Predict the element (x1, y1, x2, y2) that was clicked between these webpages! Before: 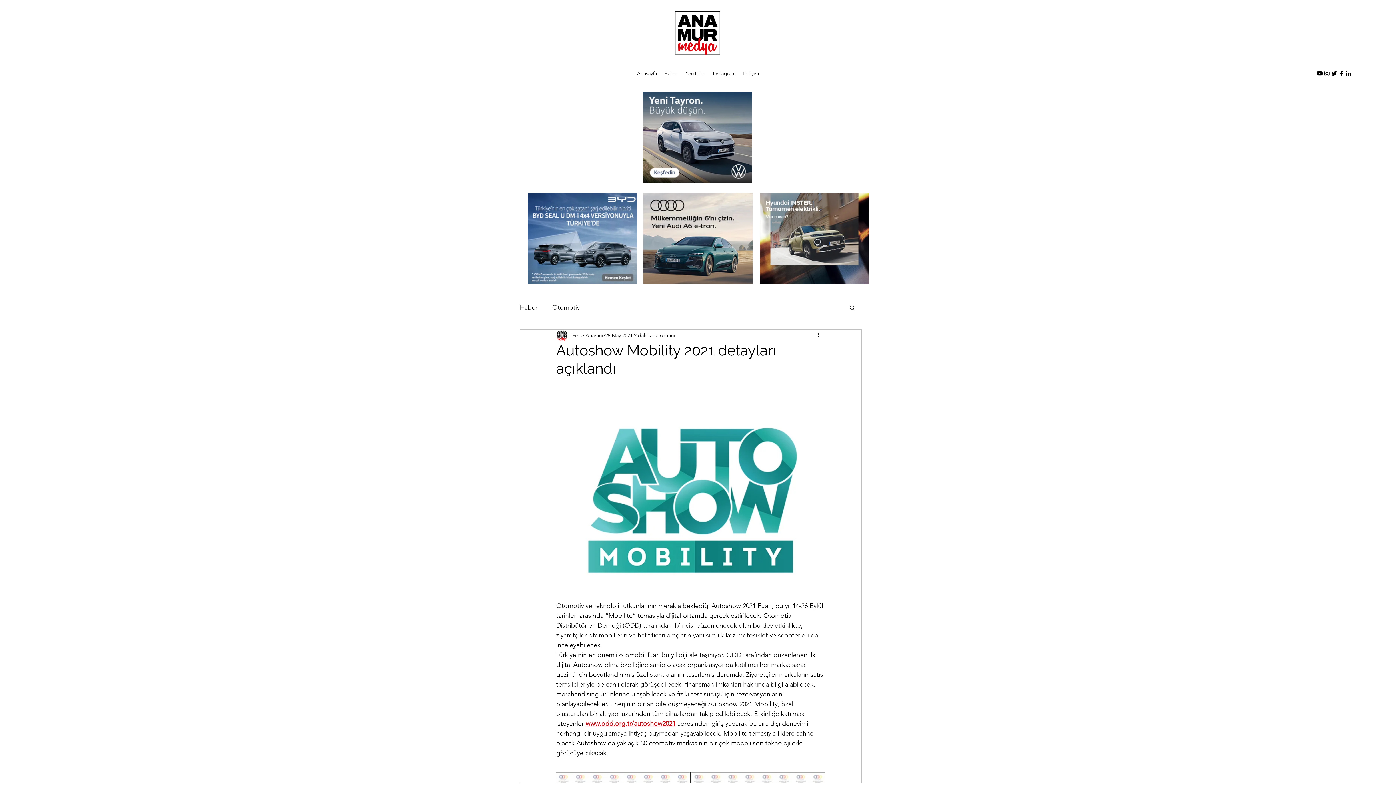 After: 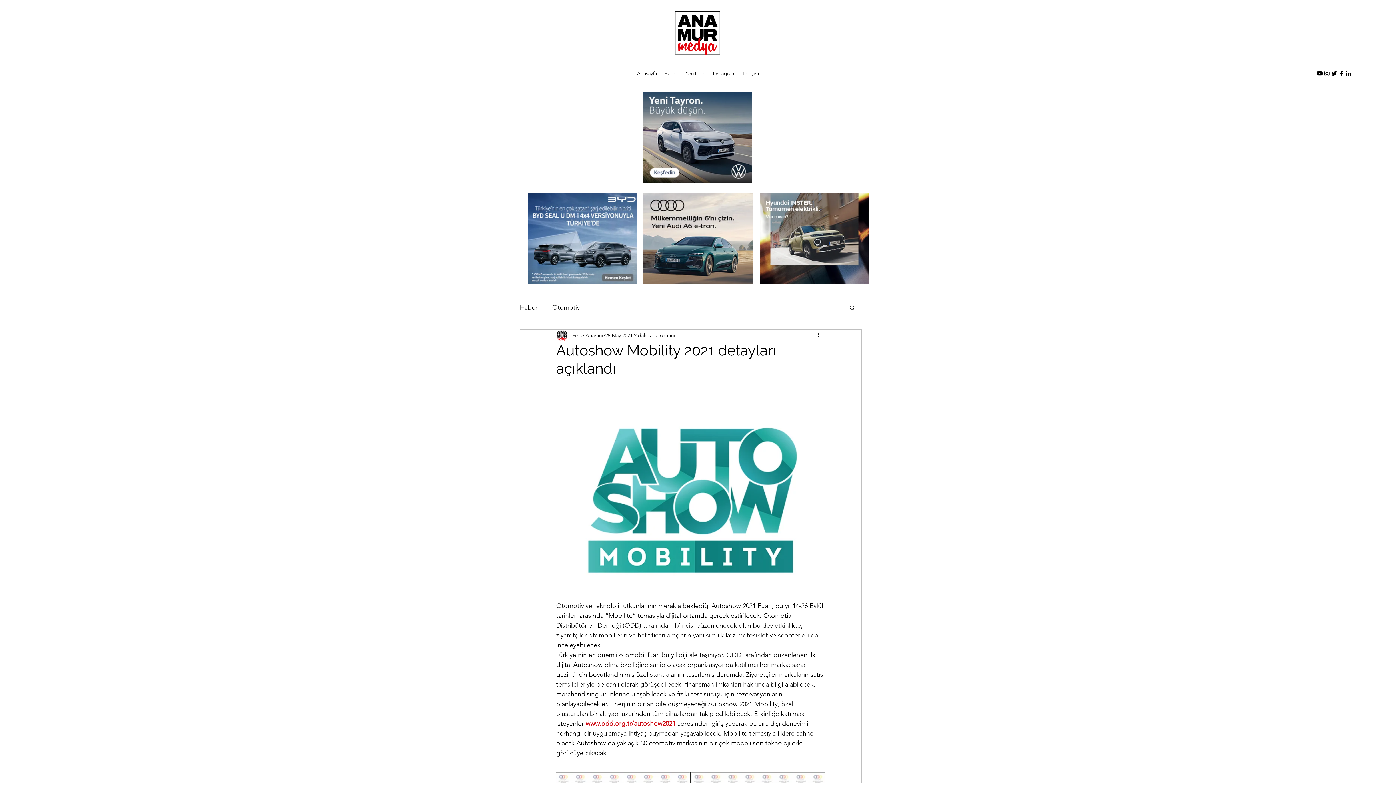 Action: label: youtube bbox: (1316, 69, 1323, 77)